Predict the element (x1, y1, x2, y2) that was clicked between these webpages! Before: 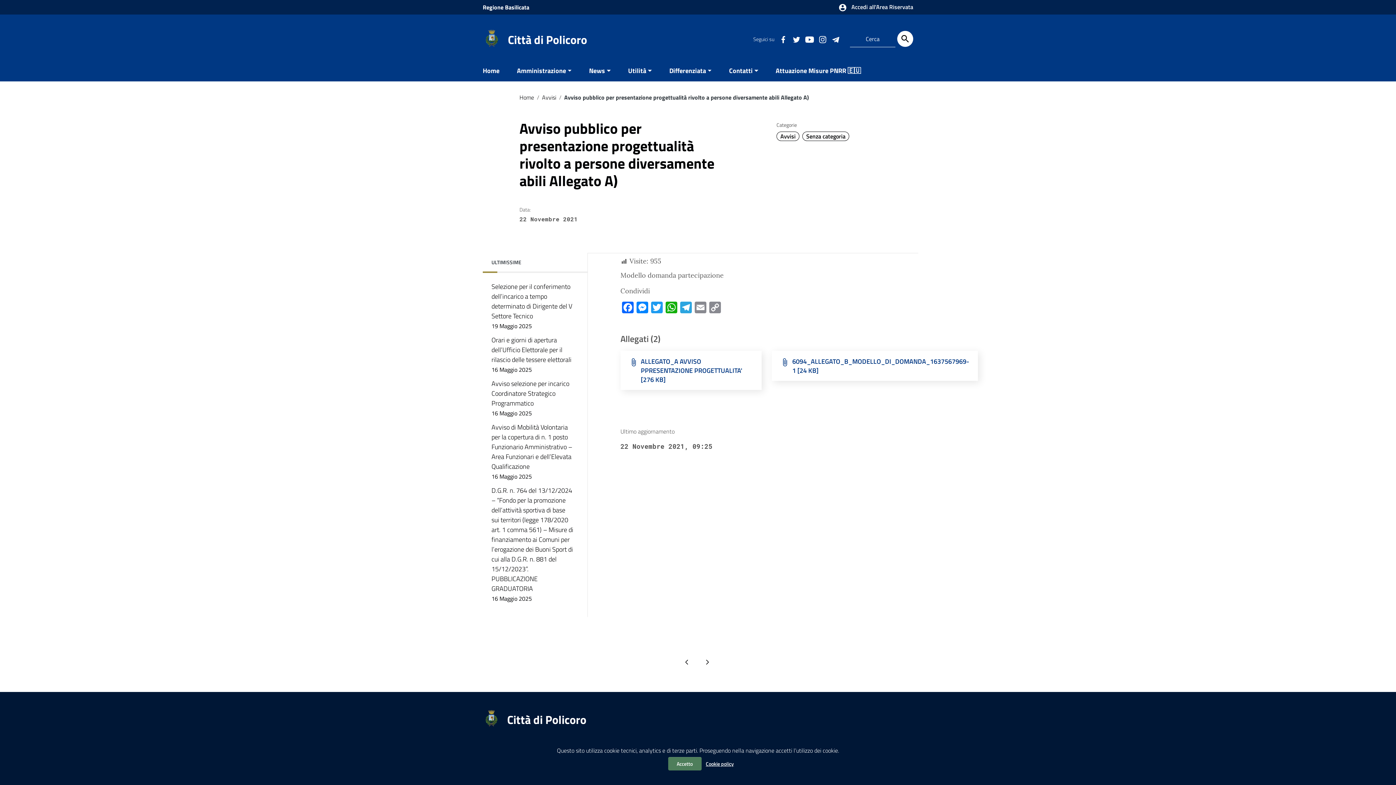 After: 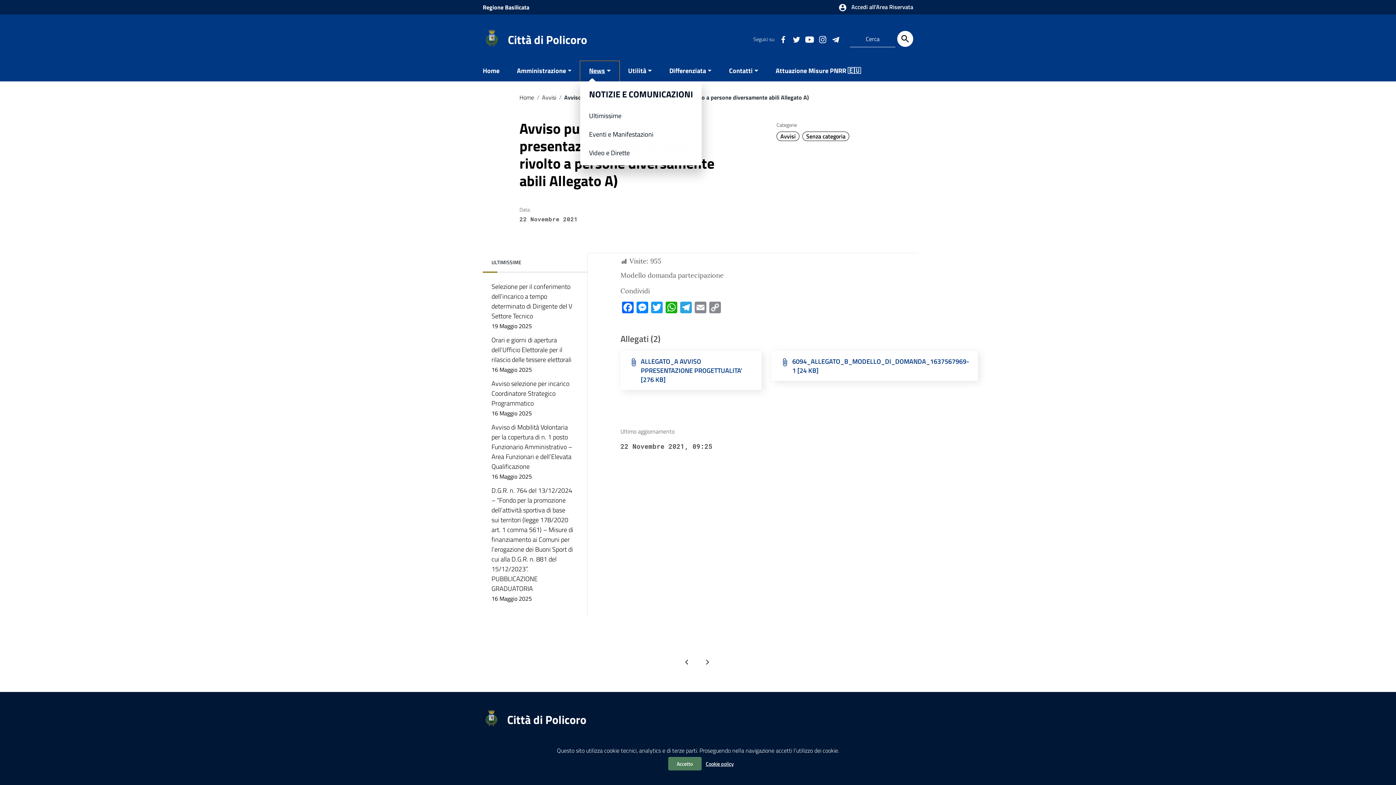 Action: label: News bbox: (580, 61, 619, 81)